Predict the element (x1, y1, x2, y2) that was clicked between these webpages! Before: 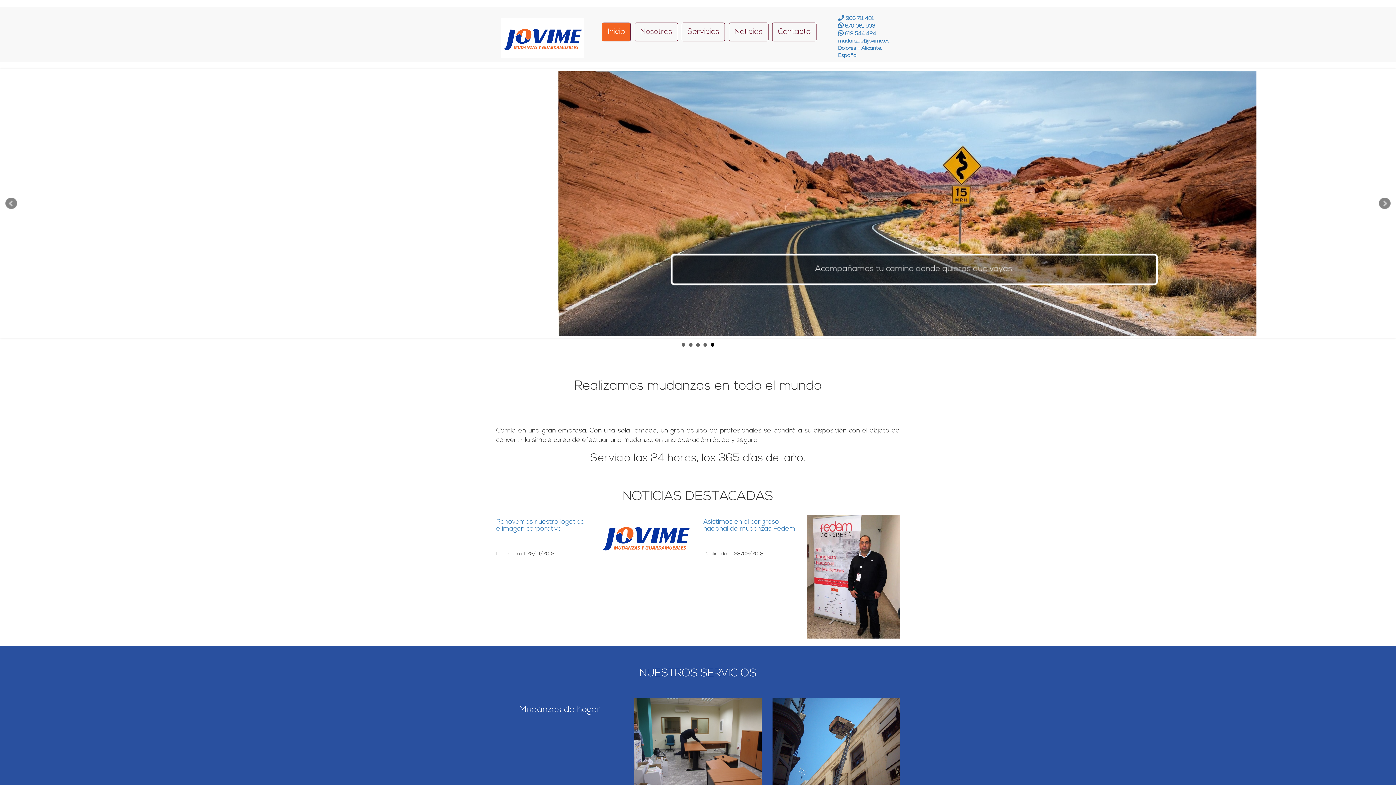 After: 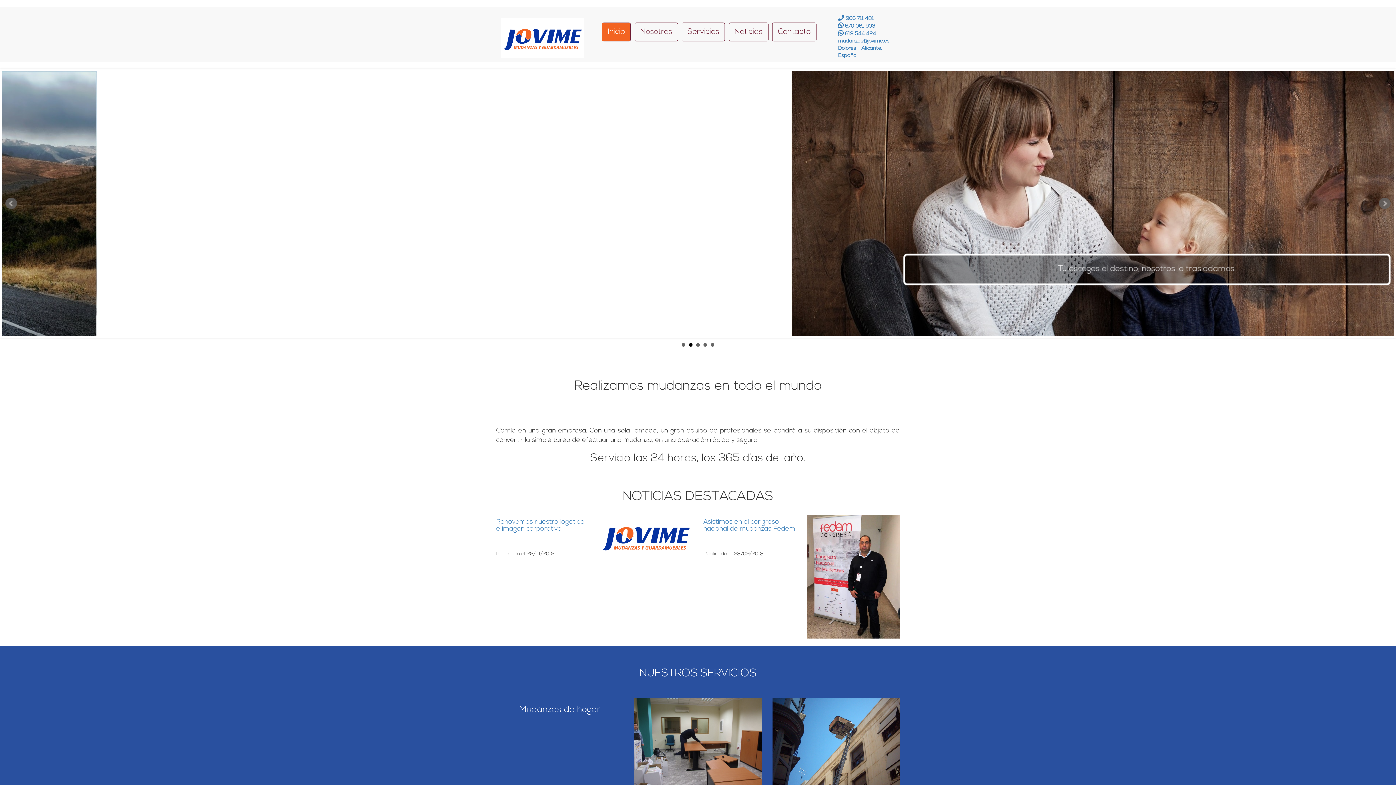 Action: label: Inicio bbox: (602, 22, 630, 41)